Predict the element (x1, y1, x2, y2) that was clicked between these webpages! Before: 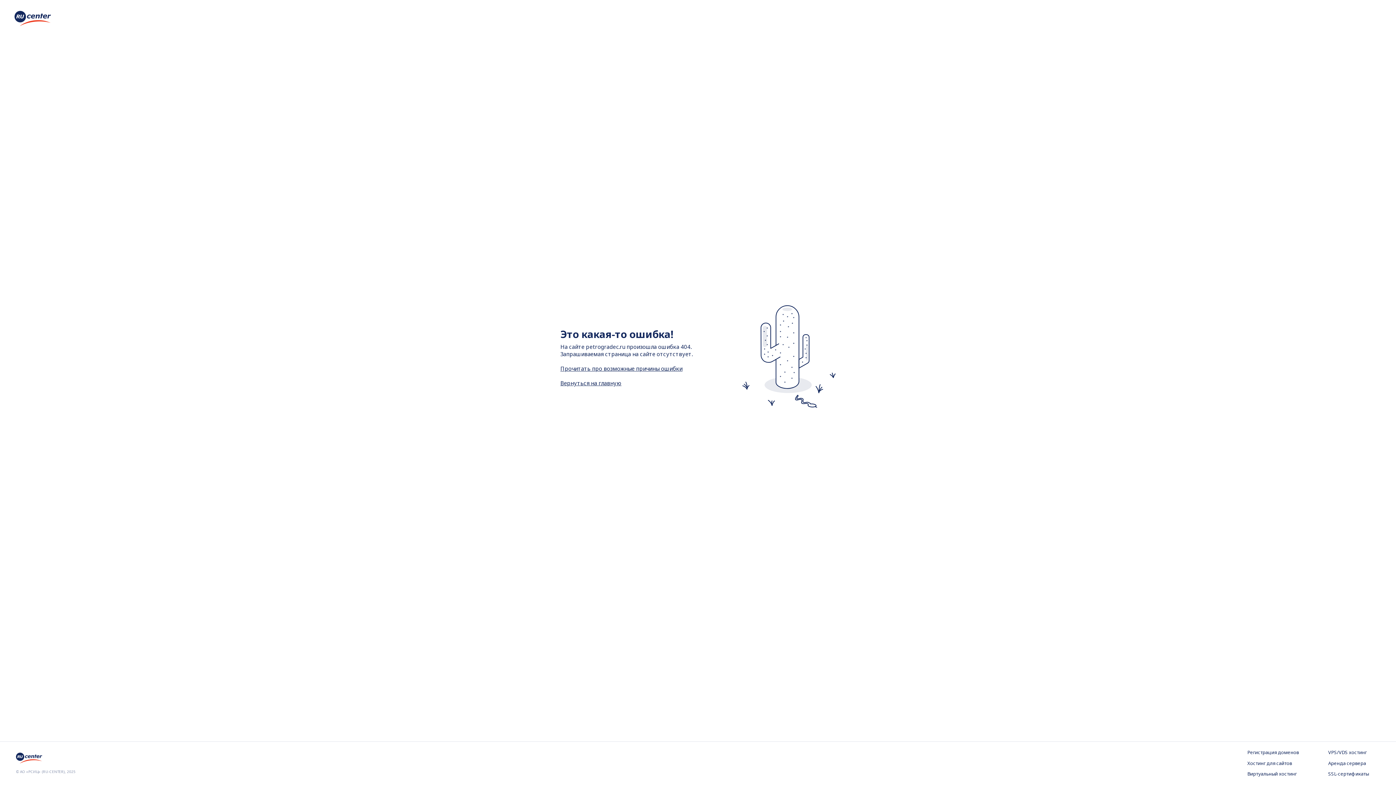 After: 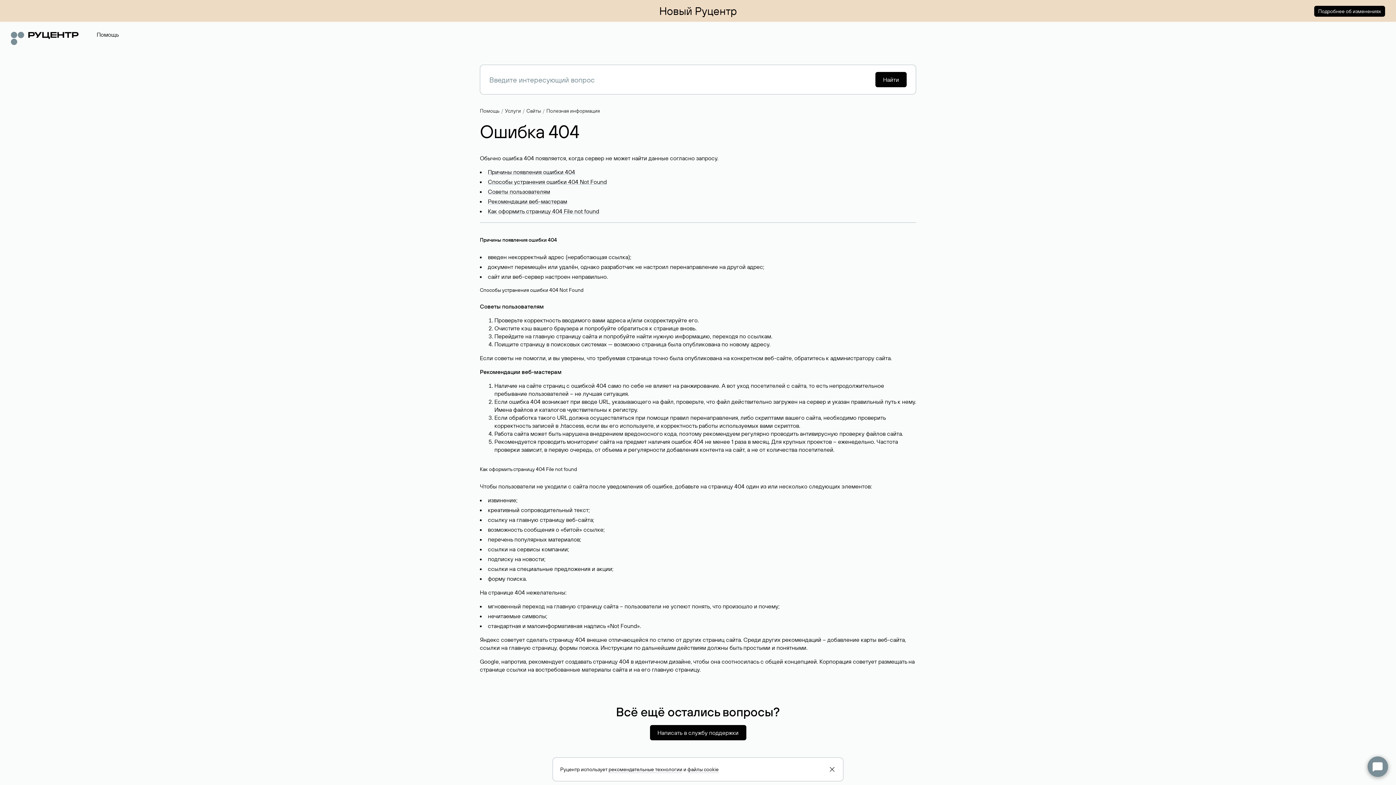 Action: label: Прочитать про возможные причины ошибки bbox: (560, 364, 682, 372)